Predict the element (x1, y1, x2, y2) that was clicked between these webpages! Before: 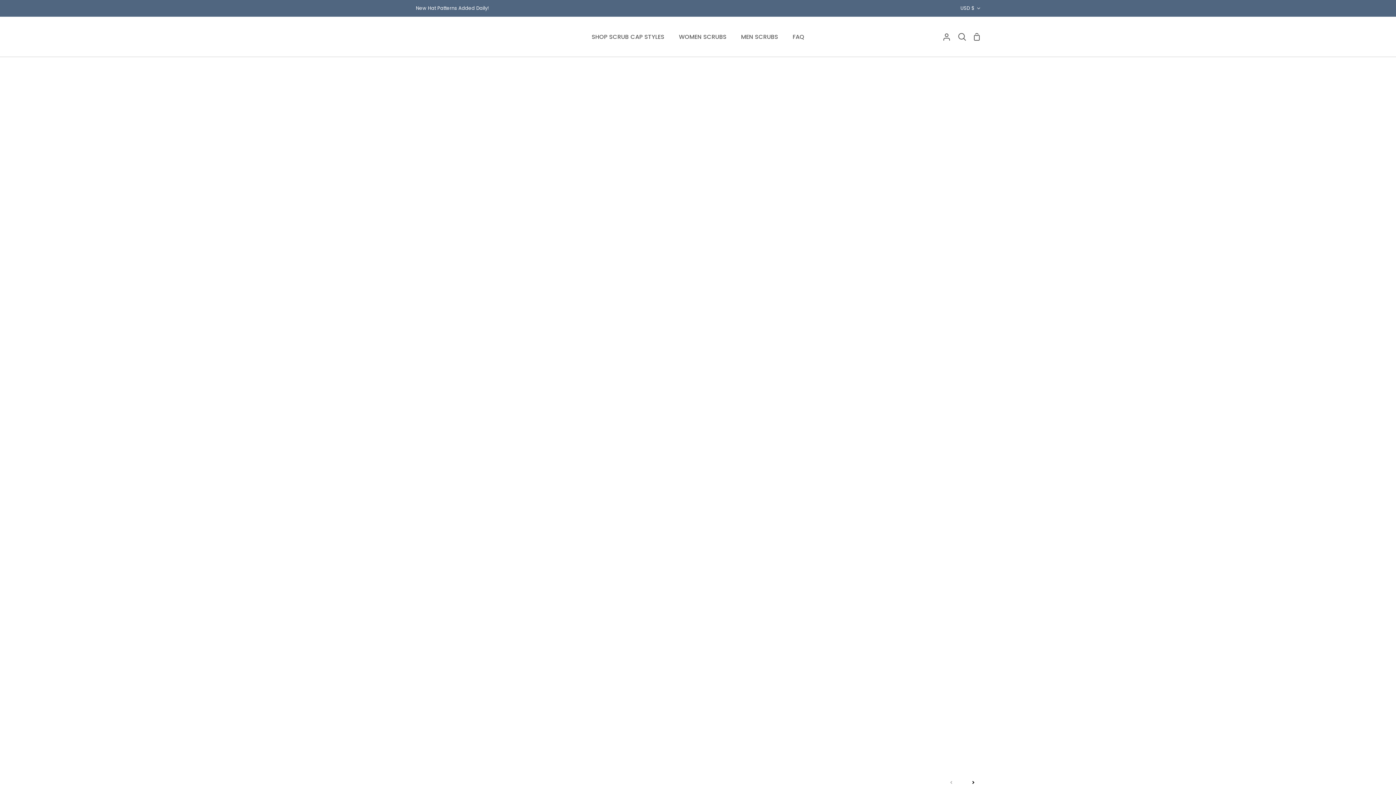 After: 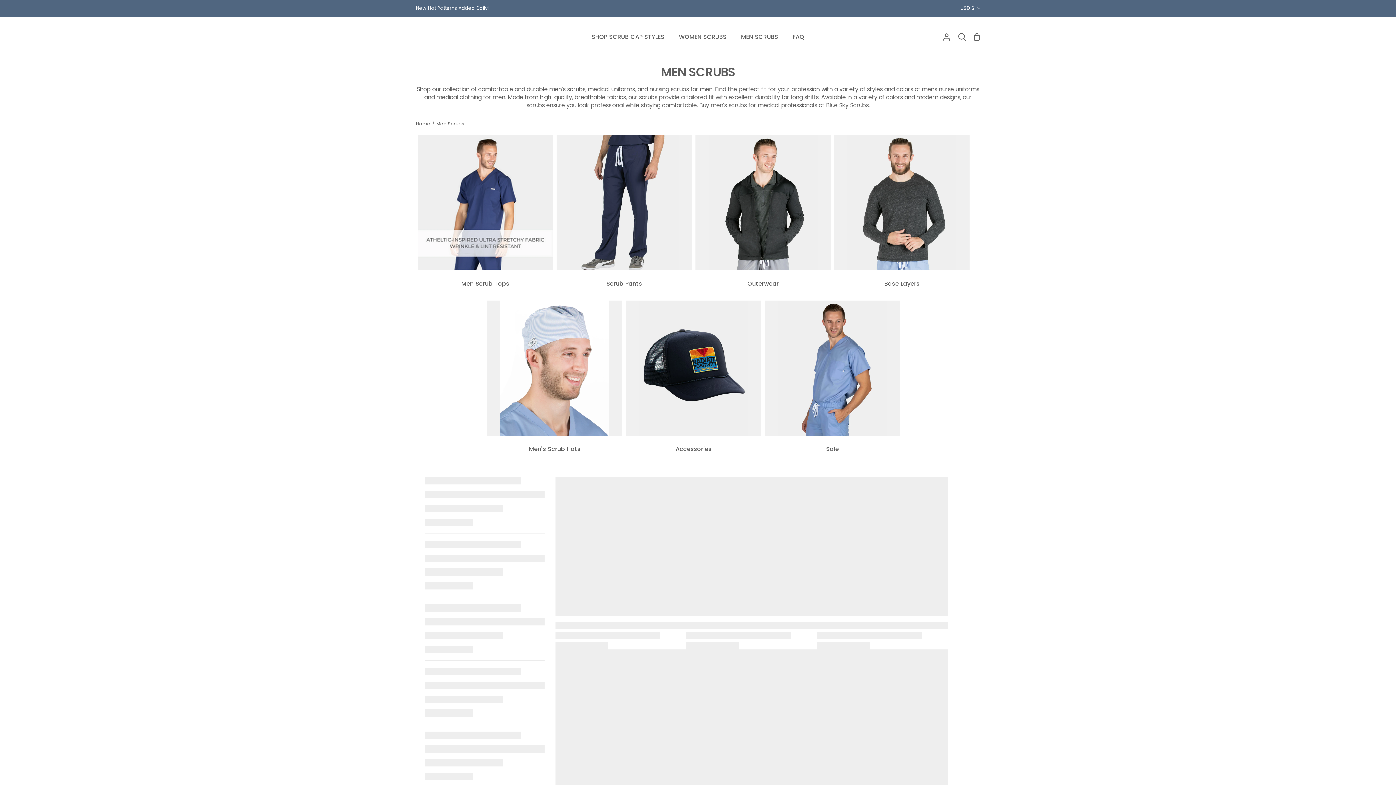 Action: bbox: (734, 16, 785, 56) label: MEN SCRUBS